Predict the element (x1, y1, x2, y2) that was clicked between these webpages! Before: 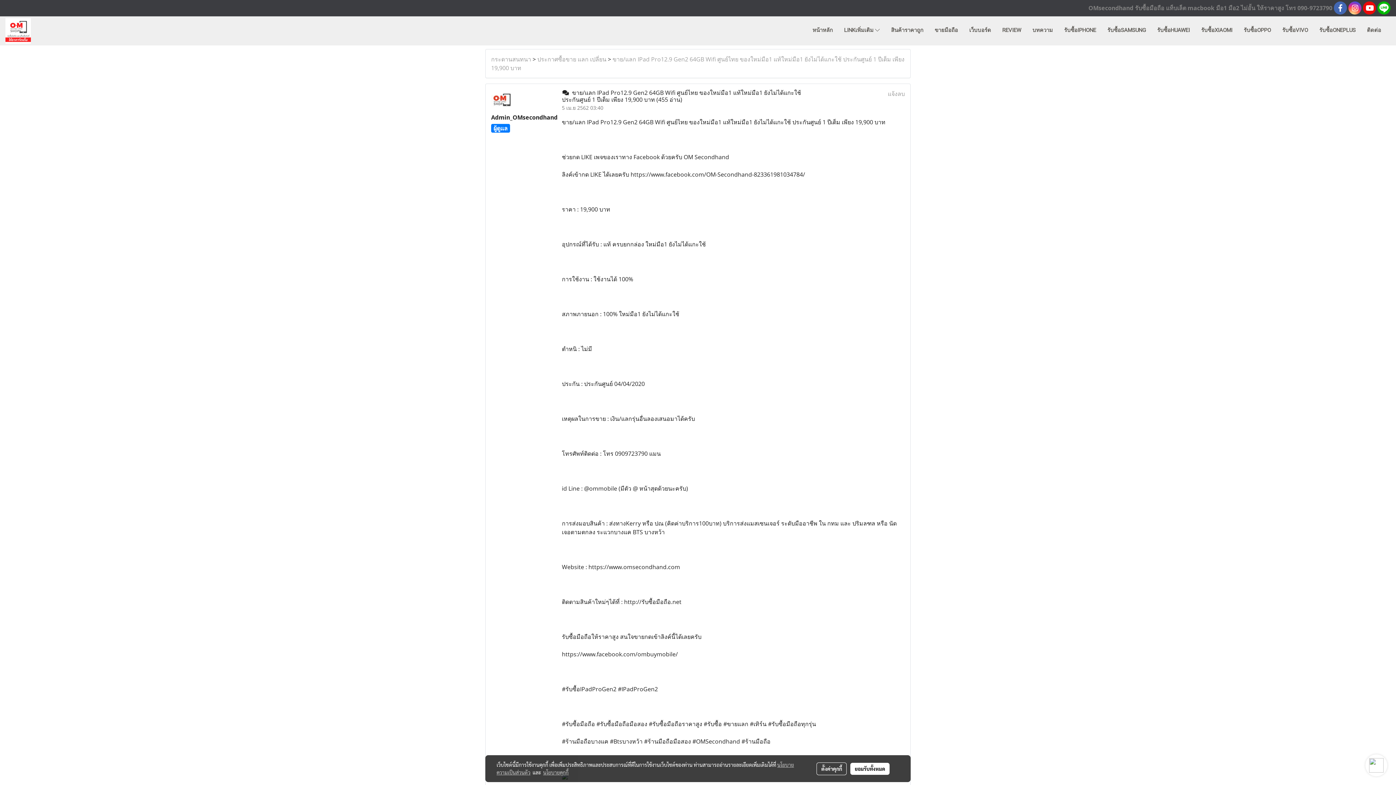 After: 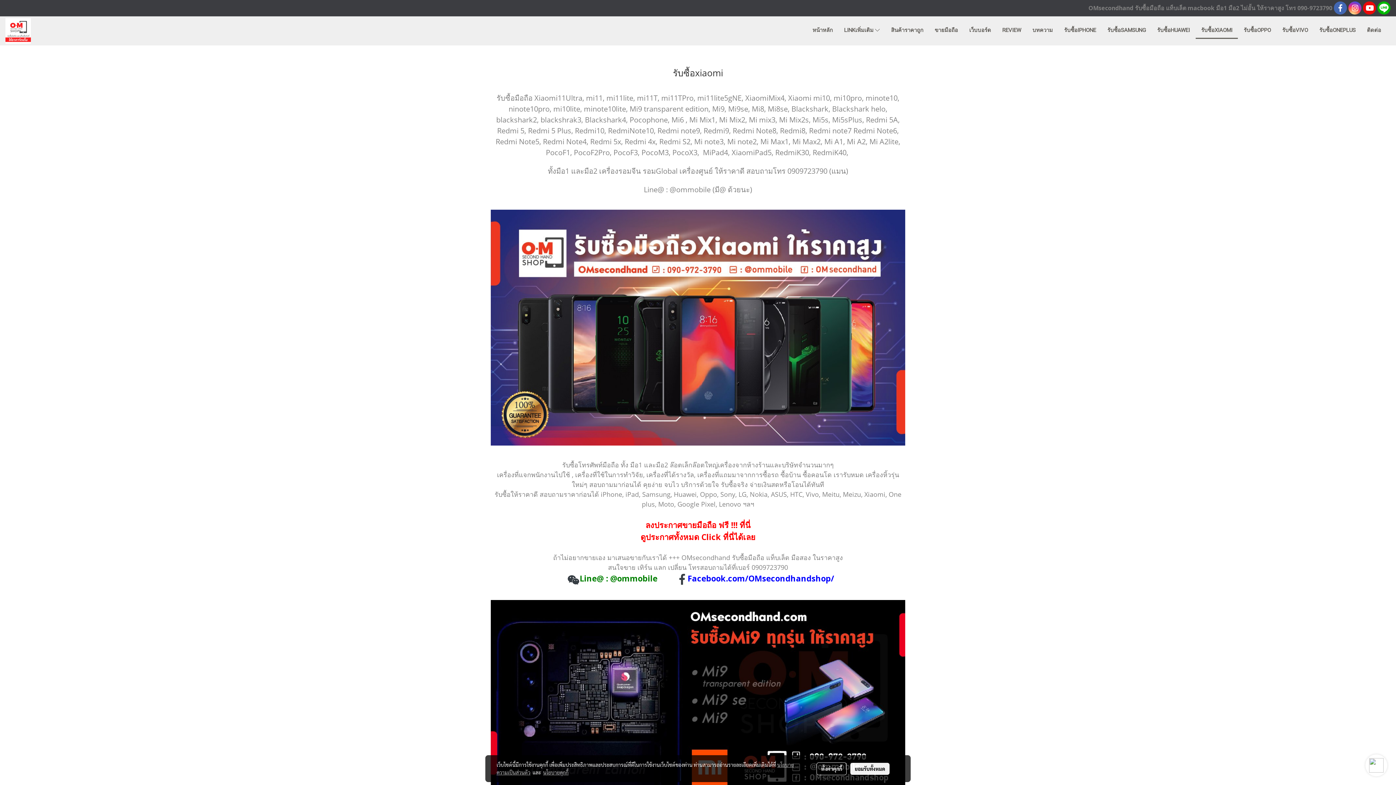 Action: bbox: (1196, 22, 1238, 38) label: รับซื้อXIAOMI